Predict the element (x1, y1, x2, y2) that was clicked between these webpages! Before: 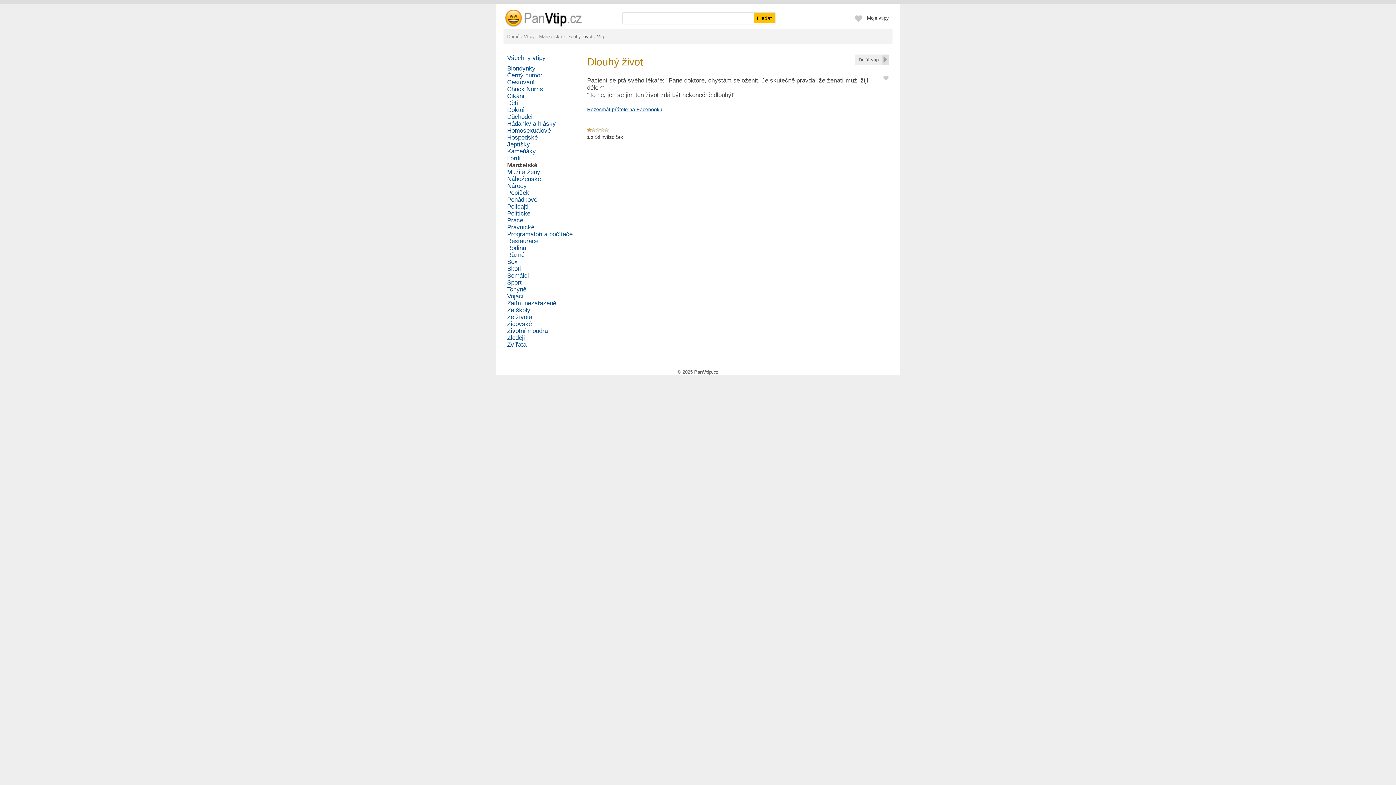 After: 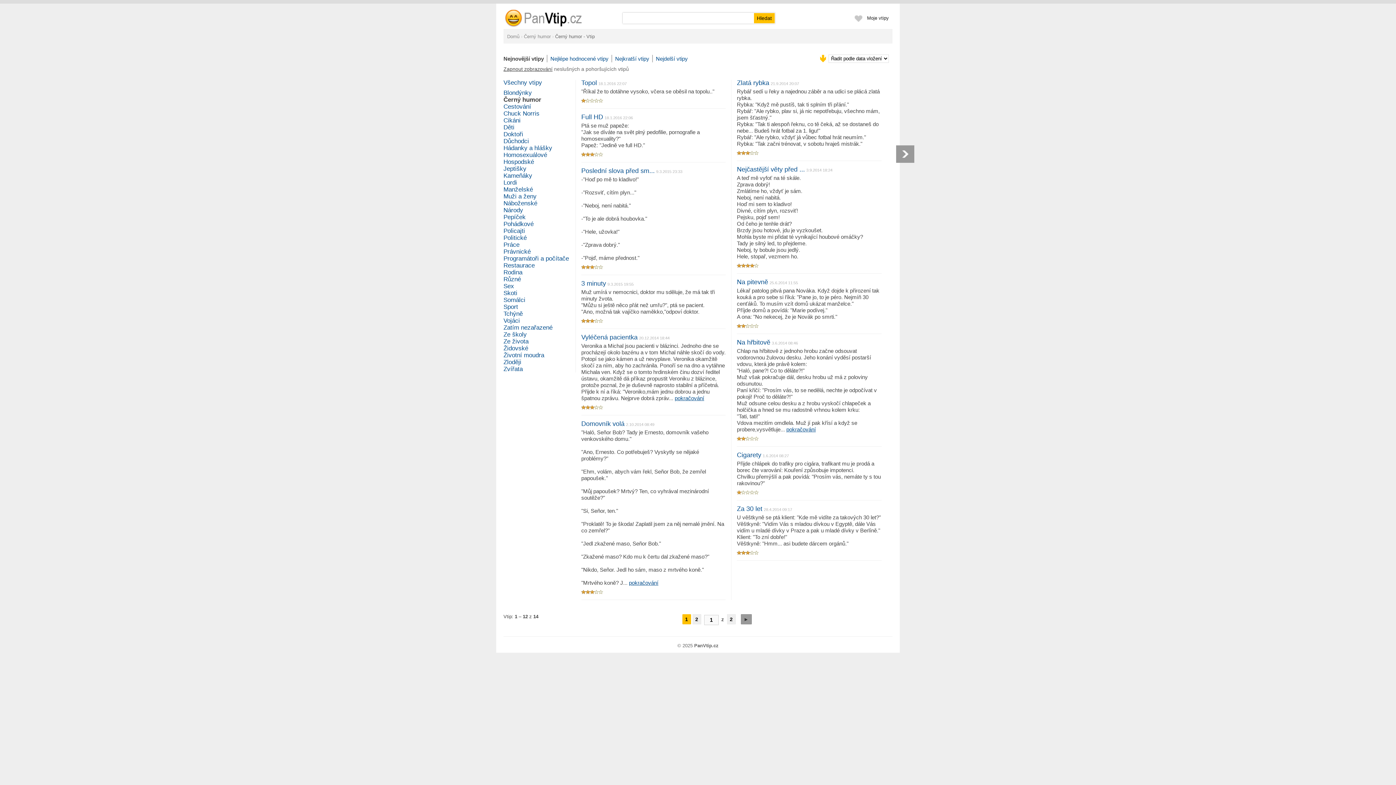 Action: label: Černý humor bbox: (507, 72, 542, 78)